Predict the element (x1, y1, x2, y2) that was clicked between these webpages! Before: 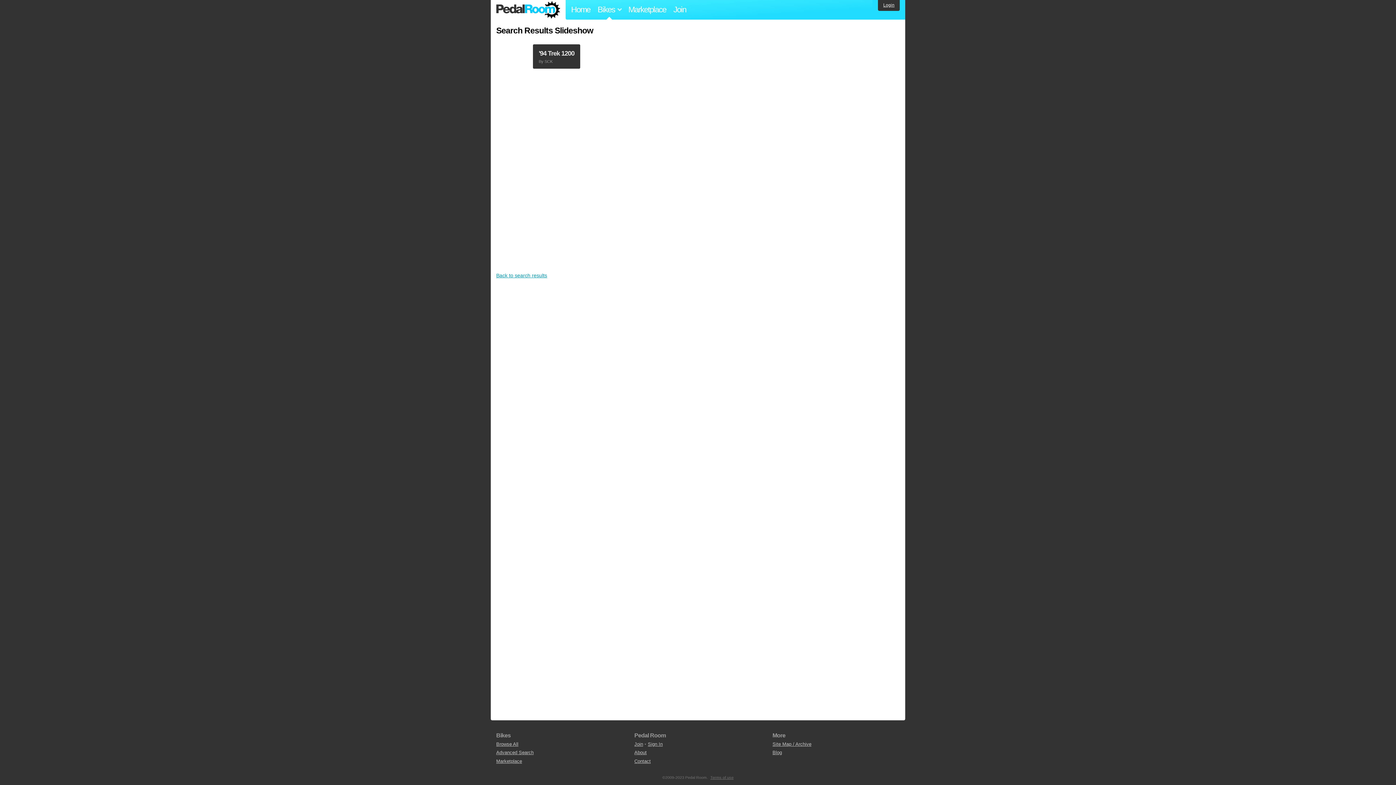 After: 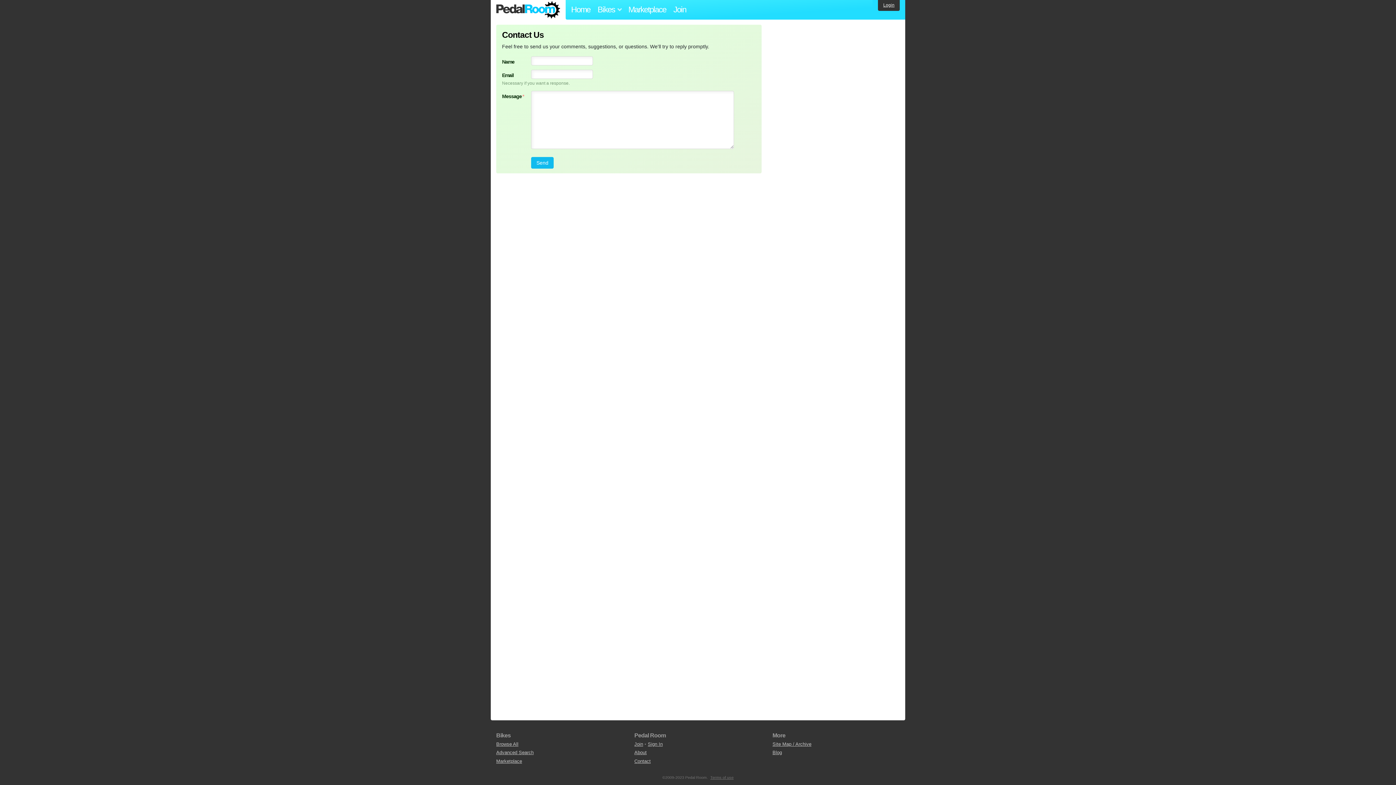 Action: bbox: (634, 758, 650, 764) label: Contact